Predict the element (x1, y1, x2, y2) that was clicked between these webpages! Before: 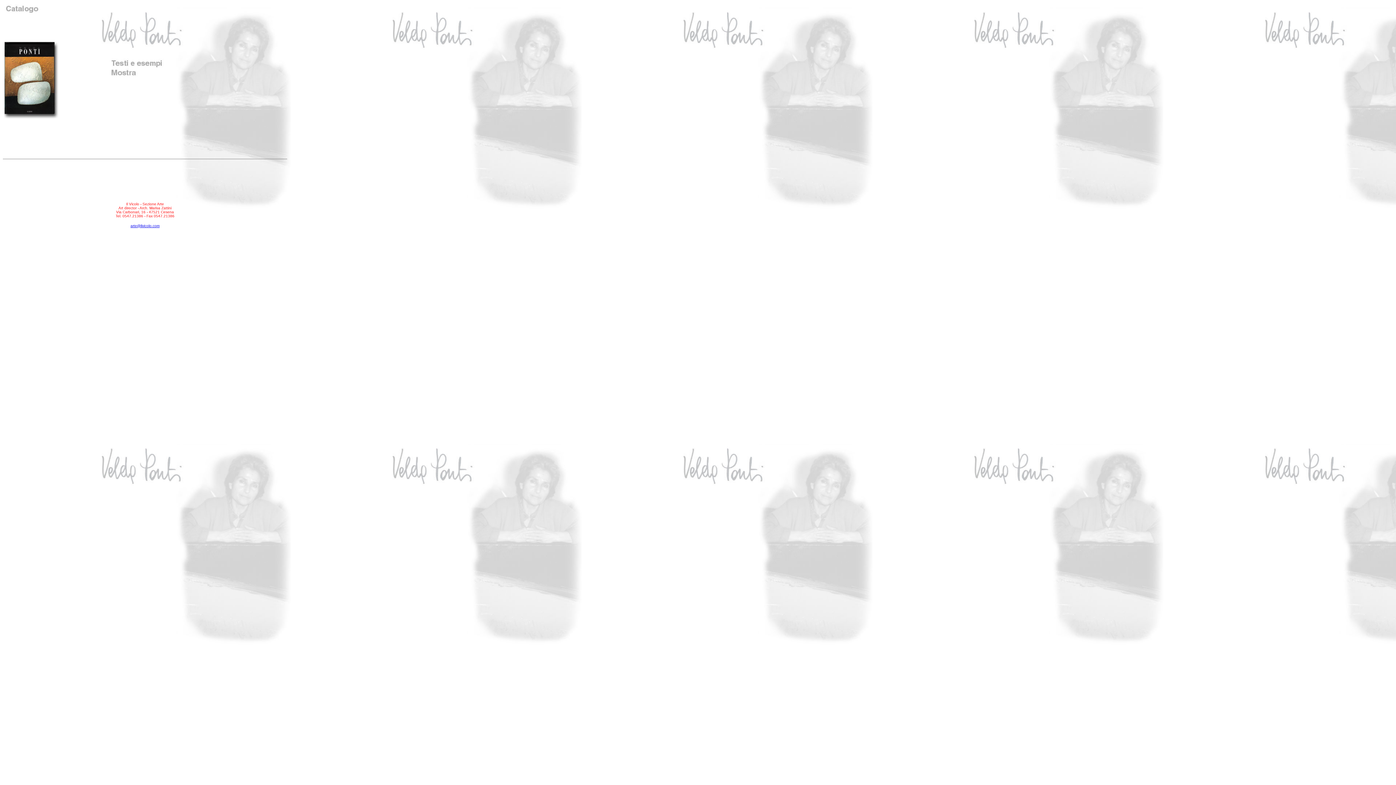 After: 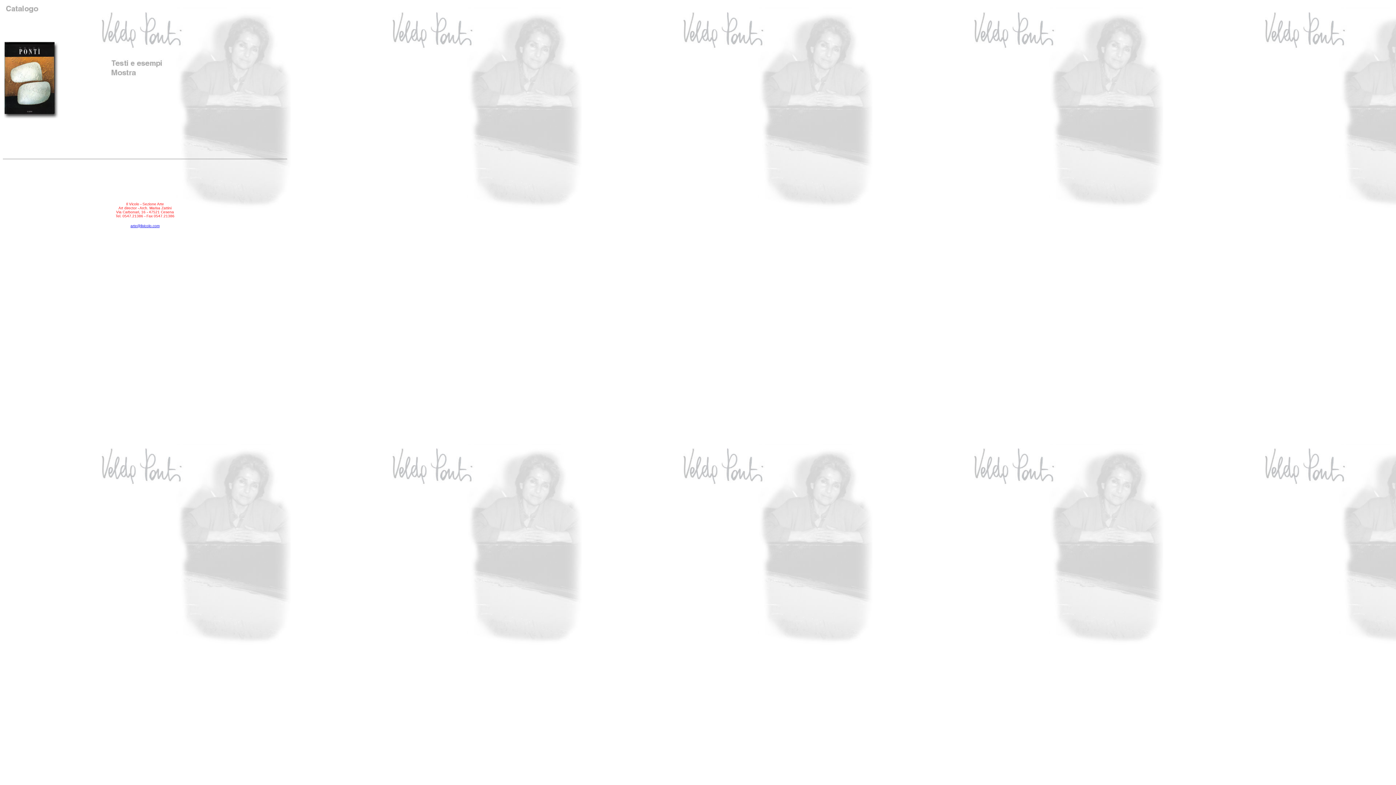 Action: label: arte@ilvicolo.com bbox: (130, 224, 159, 228)